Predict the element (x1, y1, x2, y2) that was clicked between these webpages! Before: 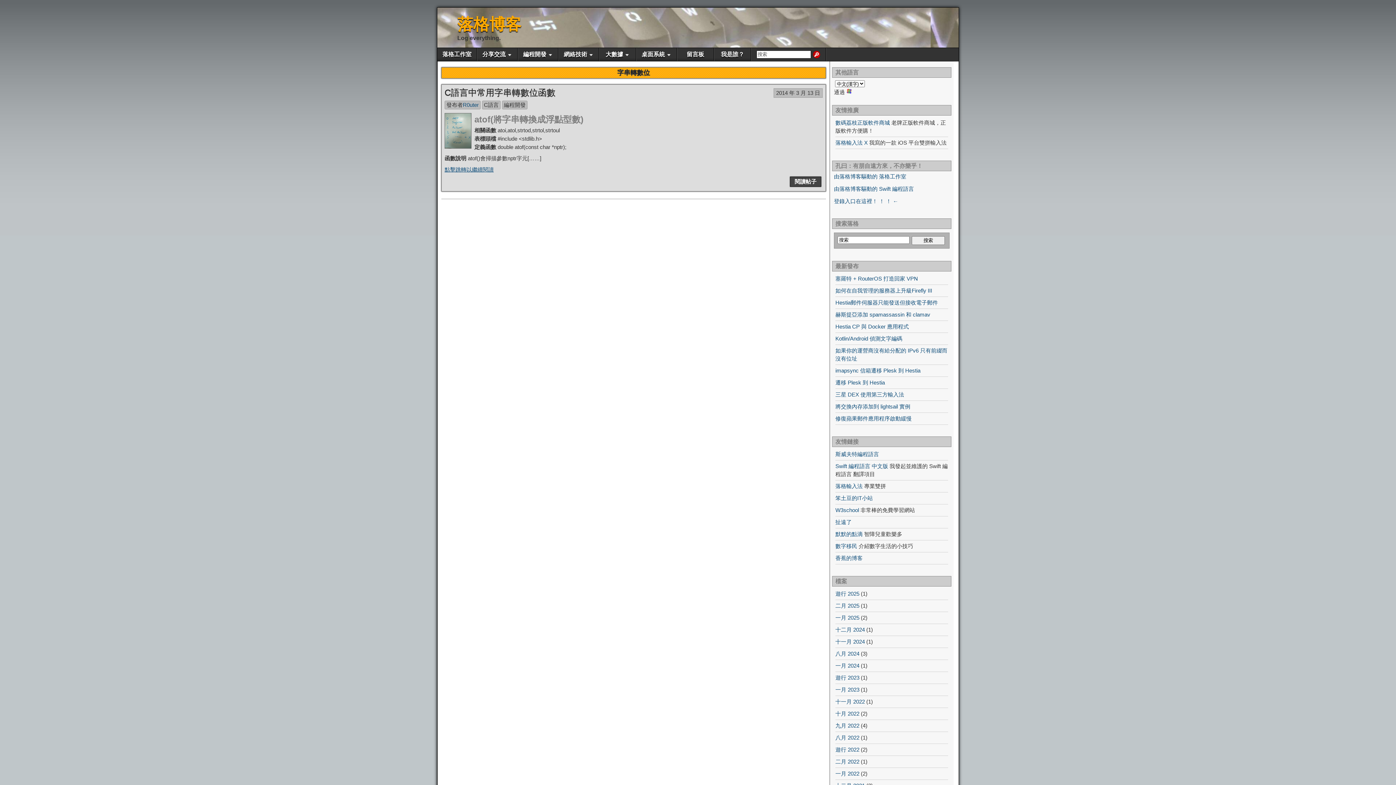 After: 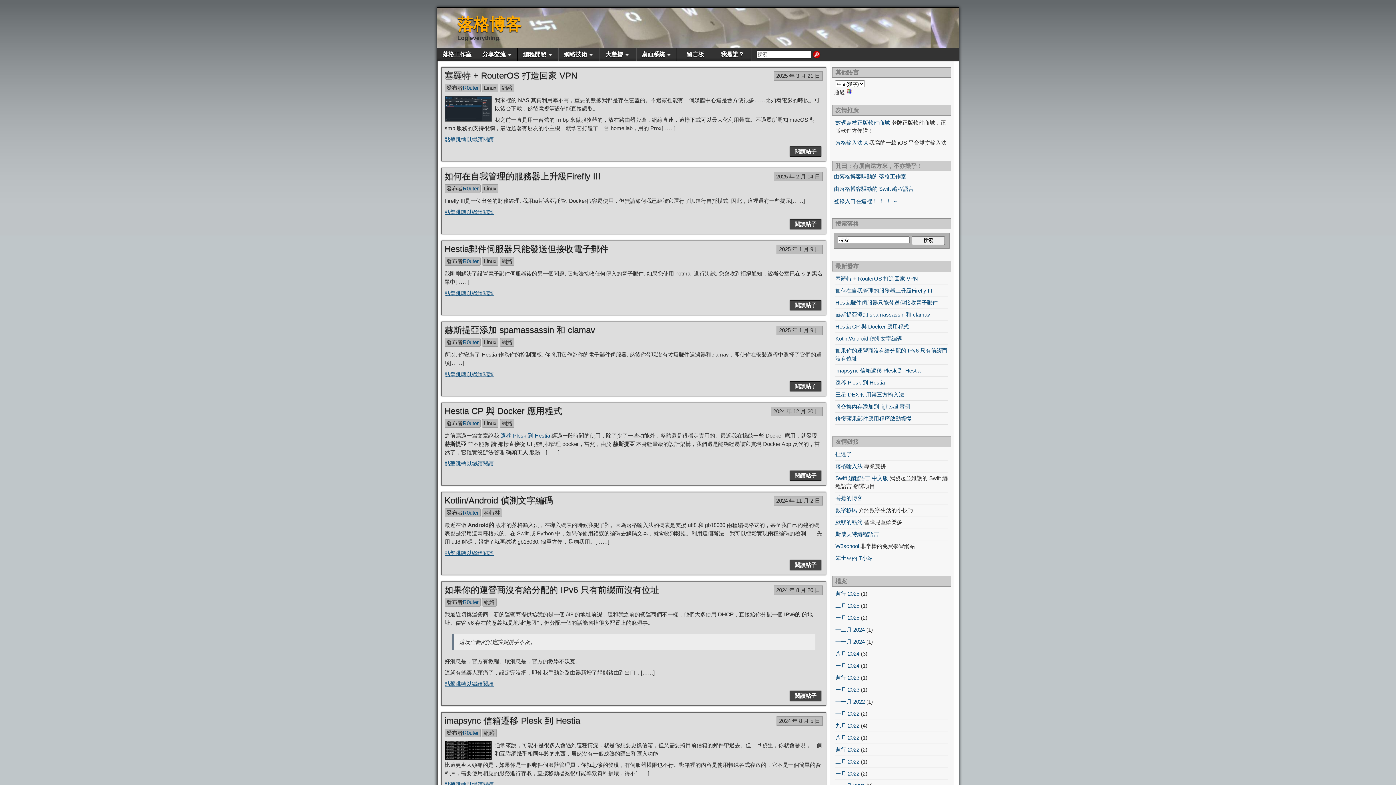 Action: bbox: (462, 101, 478, 108) label: R0uter